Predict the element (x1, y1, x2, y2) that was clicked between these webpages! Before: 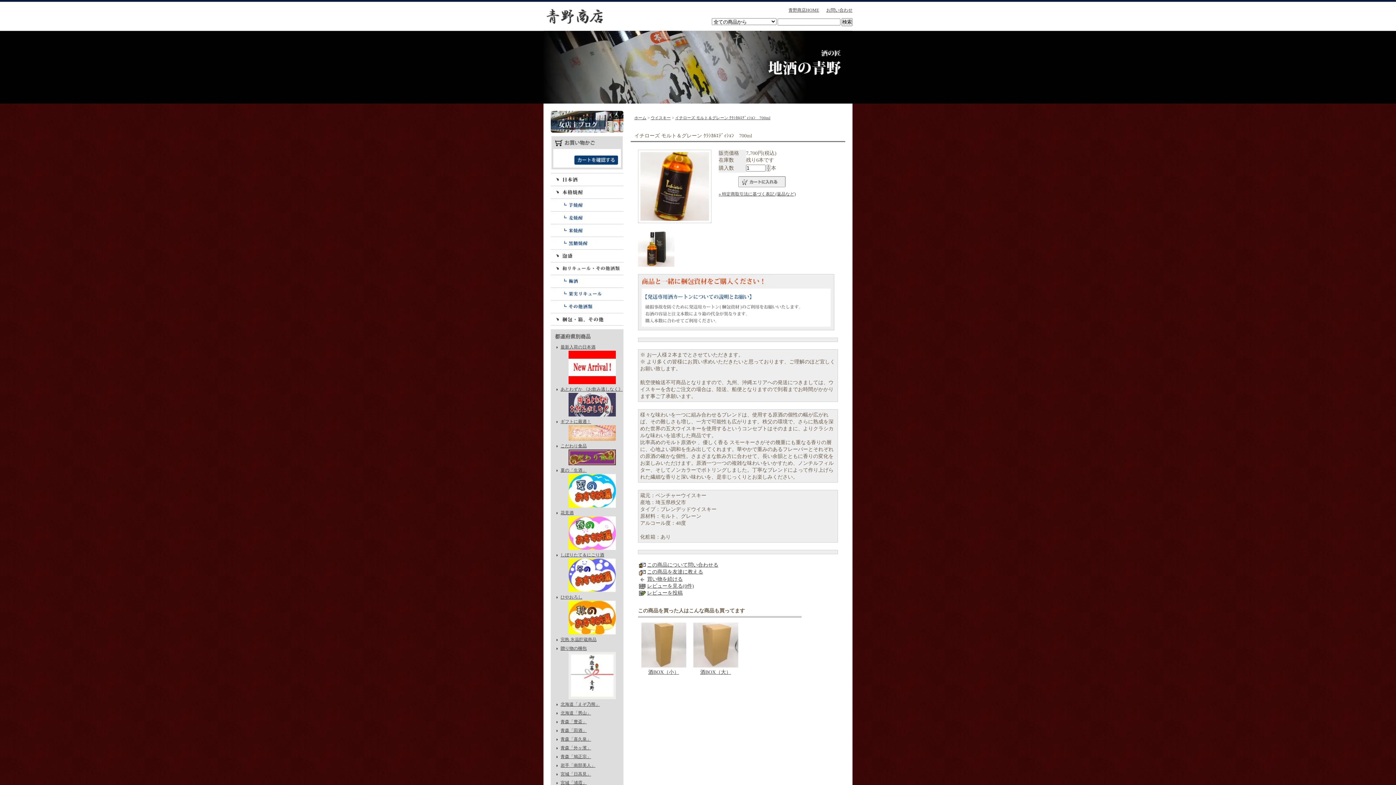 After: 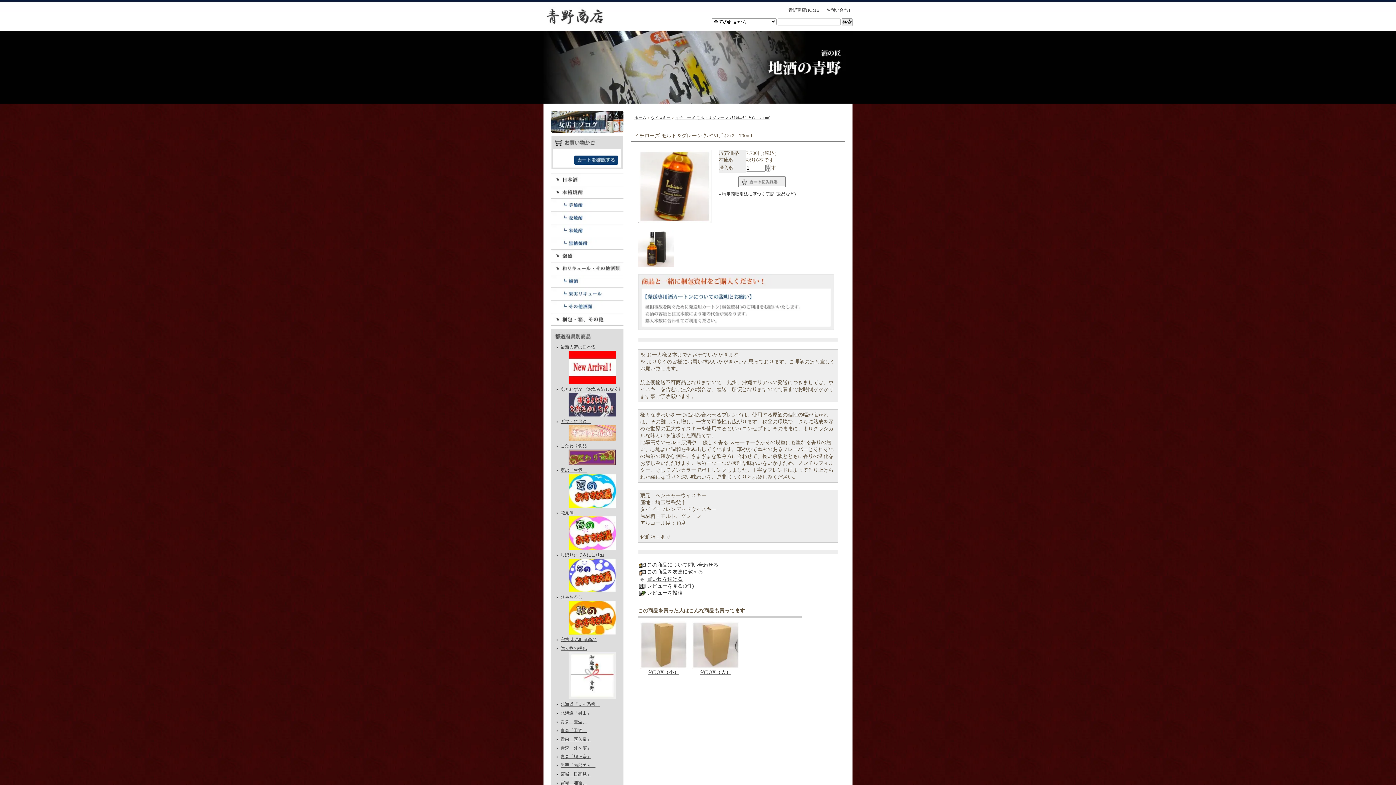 Action: label: イチローズ モルト＆グレーン ｸﾗｼｶﾙｴﾃﾞｨｼｮﾝ　700ml bbox: (675, 115, 770, 120)